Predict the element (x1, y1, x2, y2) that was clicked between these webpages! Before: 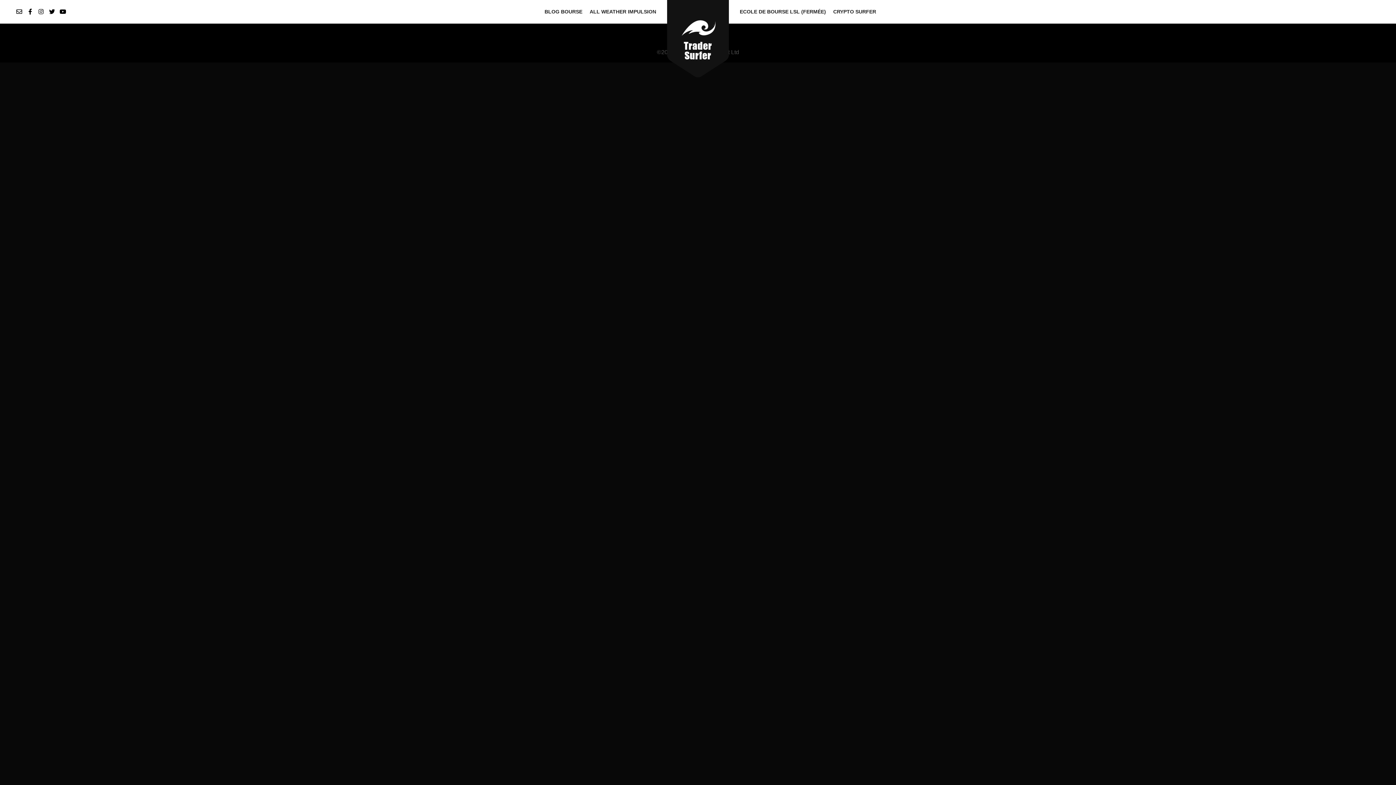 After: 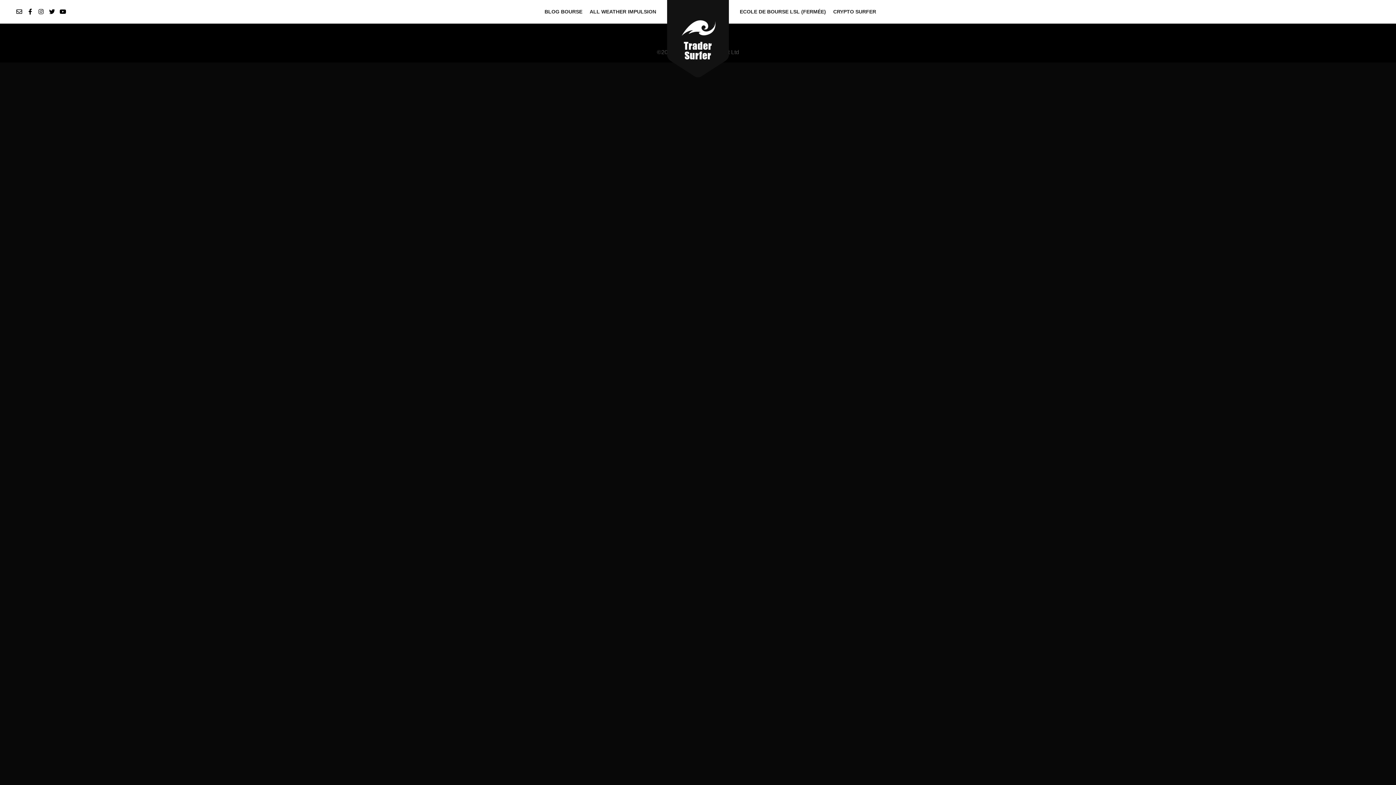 Action: bbox: (47, 6, 56, 16)